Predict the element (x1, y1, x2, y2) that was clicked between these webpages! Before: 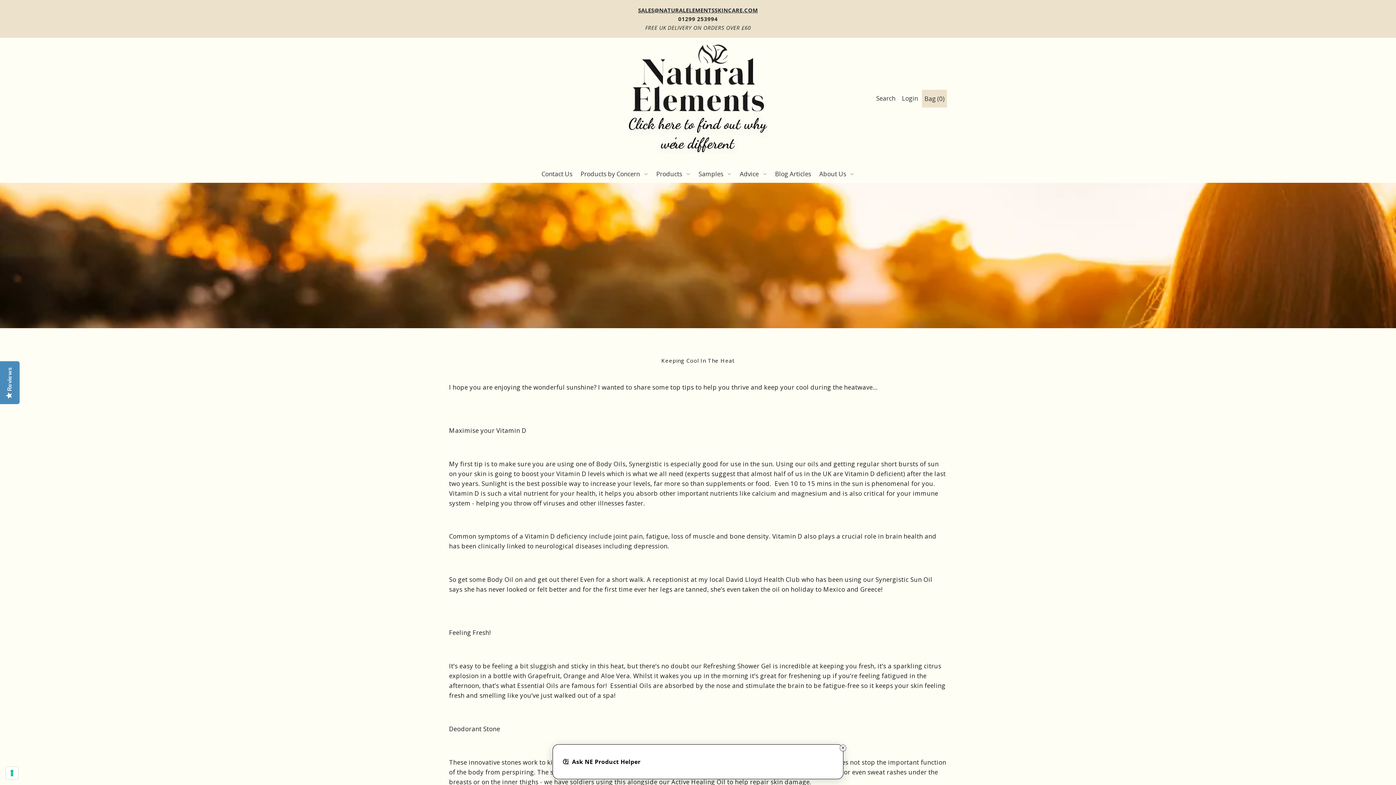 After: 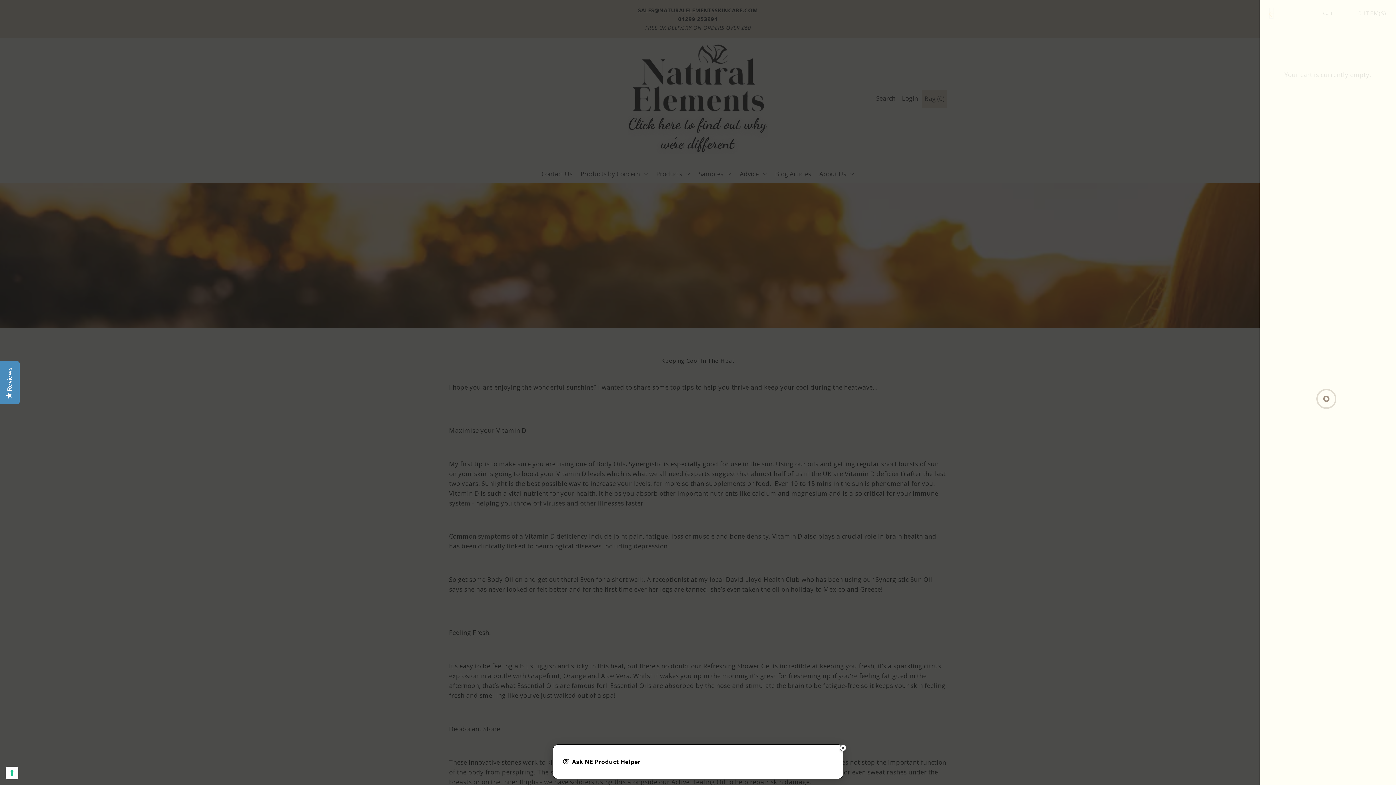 Action: bbox: (923, 89, 947, 107) label: Open cart